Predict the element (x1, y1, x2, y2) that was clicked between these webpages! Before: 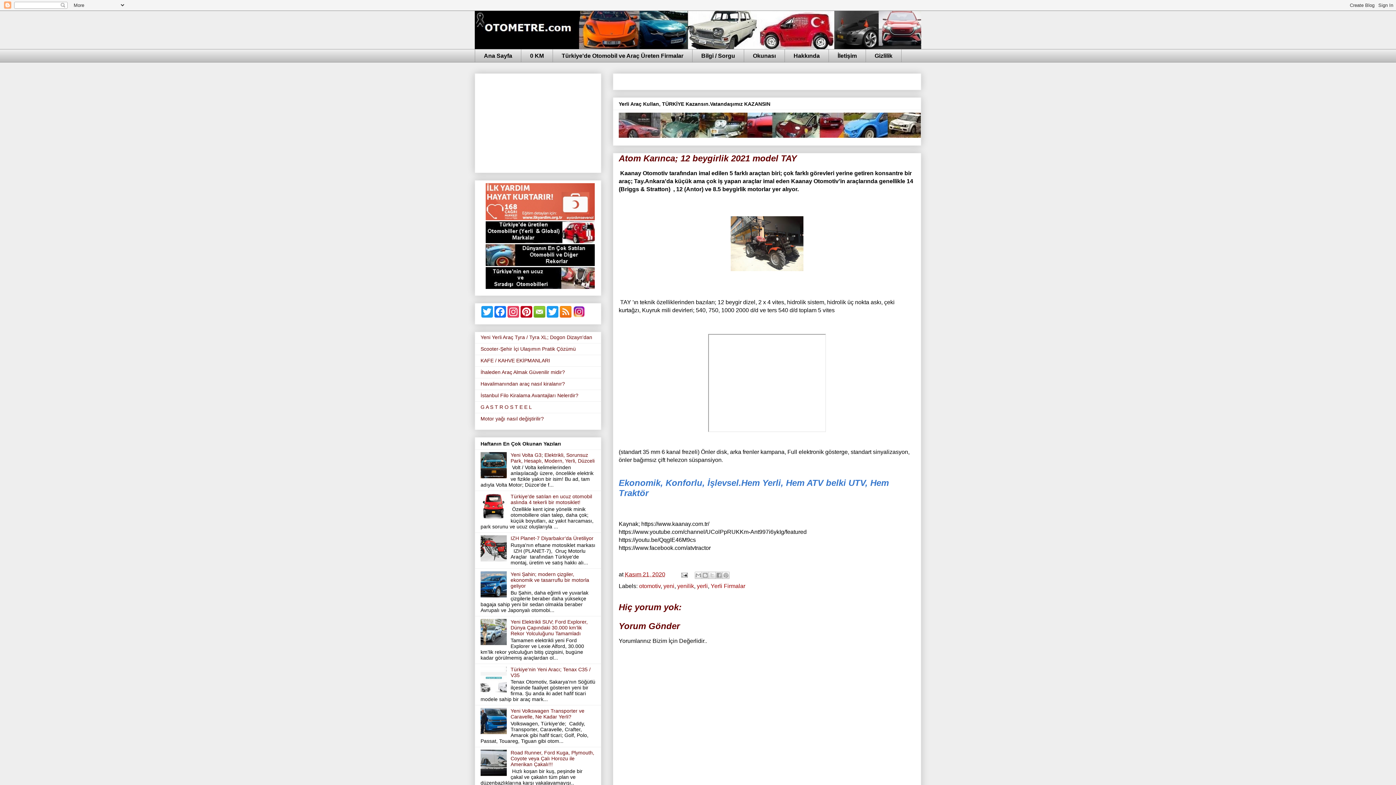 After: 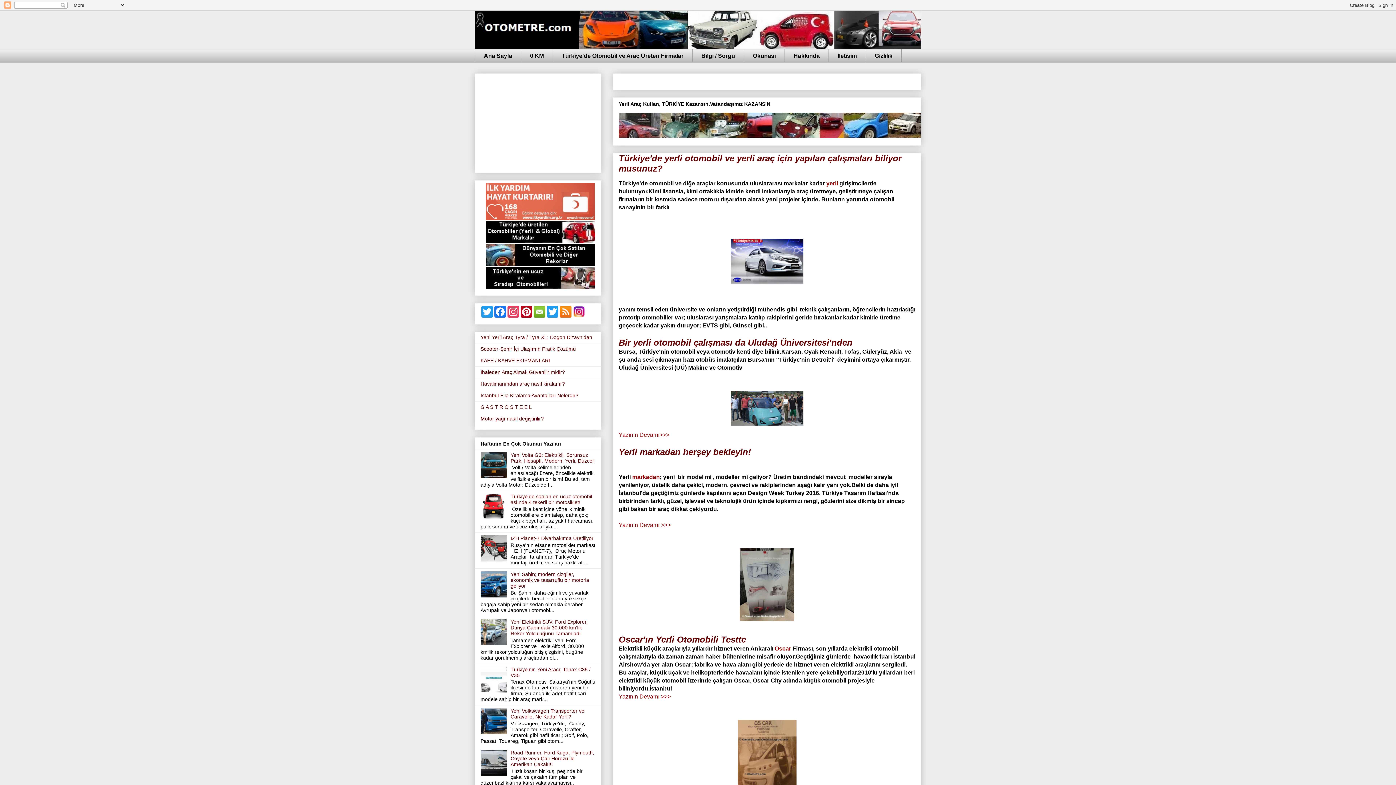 Action: bbox: (618, 132, 921, 138)